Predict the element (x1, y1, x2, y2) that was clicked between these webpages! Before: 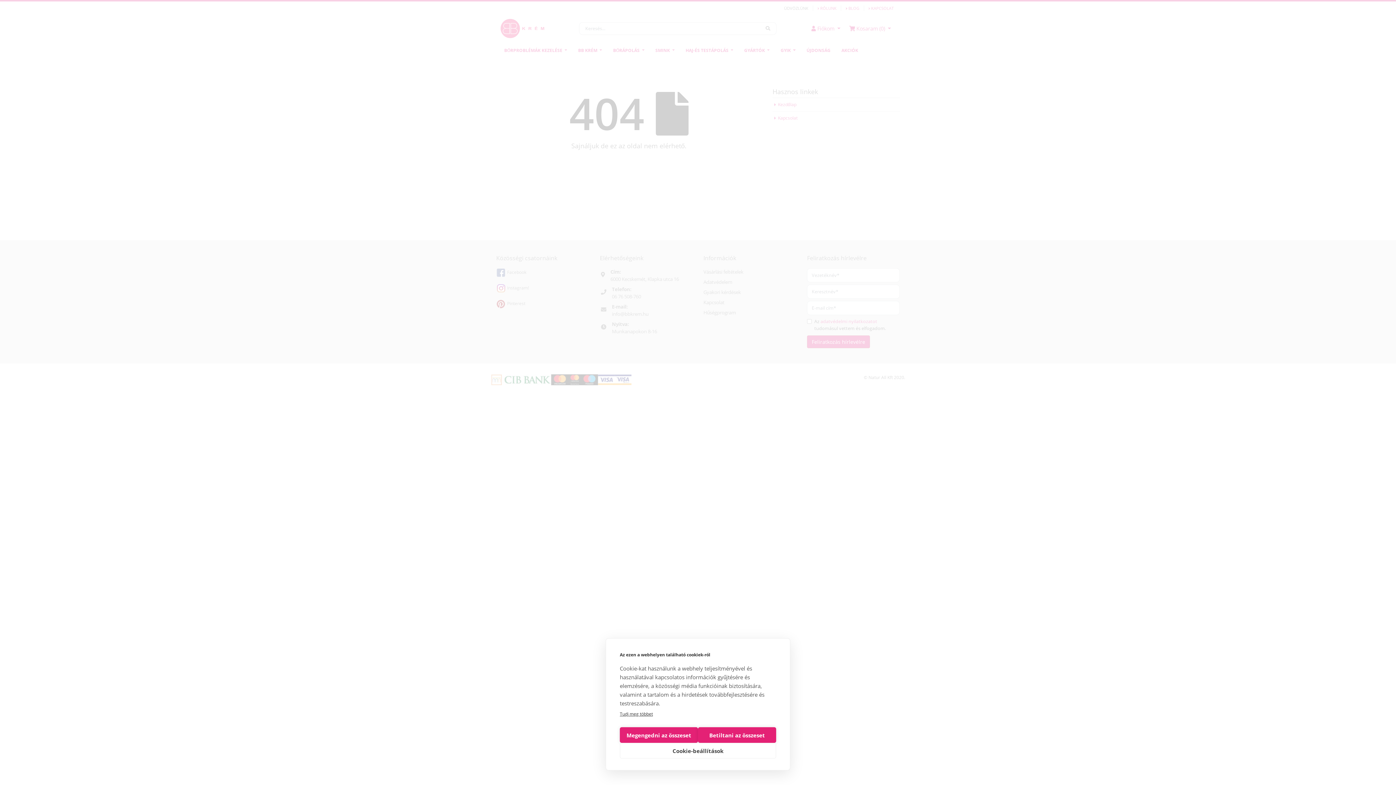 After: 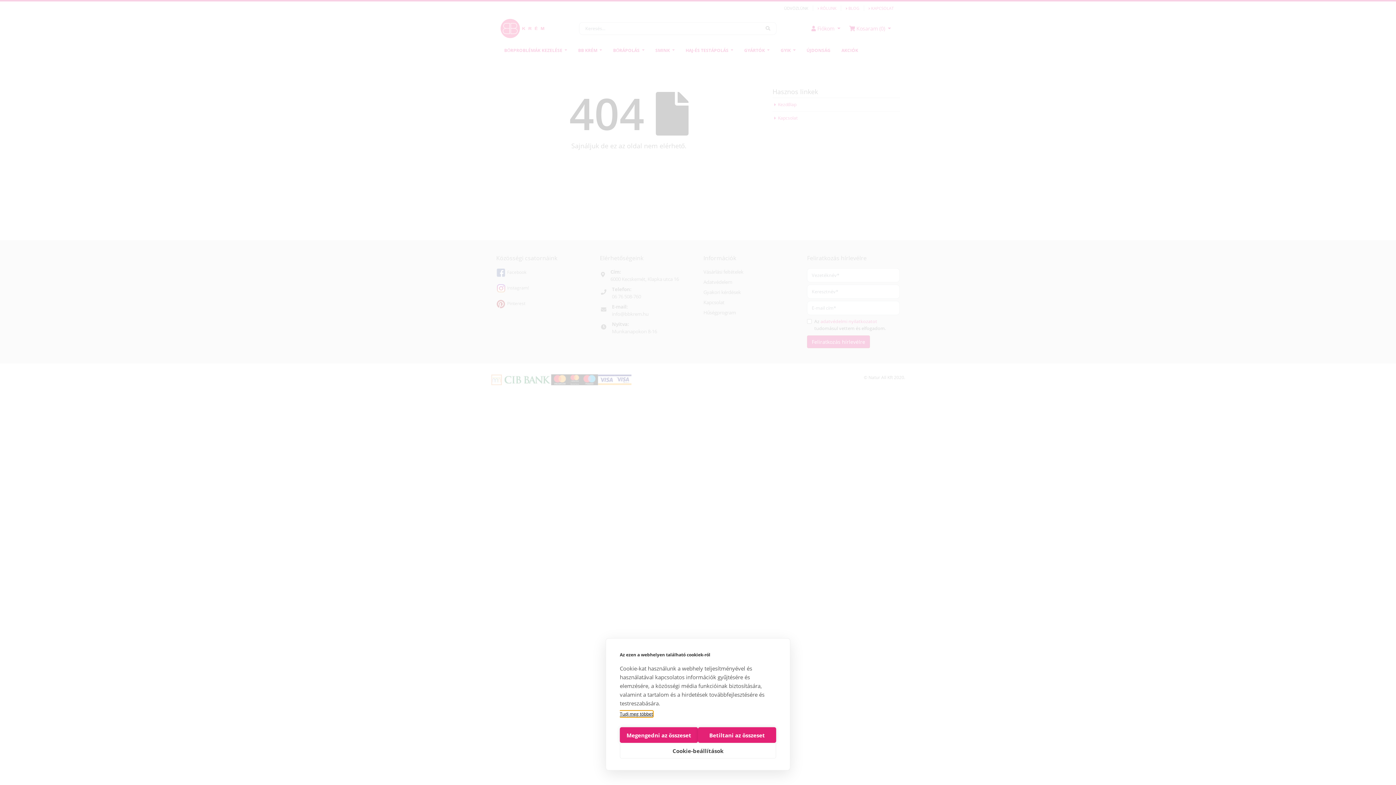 Action: bbox: (620, 711, 653, 717) label: Tudj meg többet